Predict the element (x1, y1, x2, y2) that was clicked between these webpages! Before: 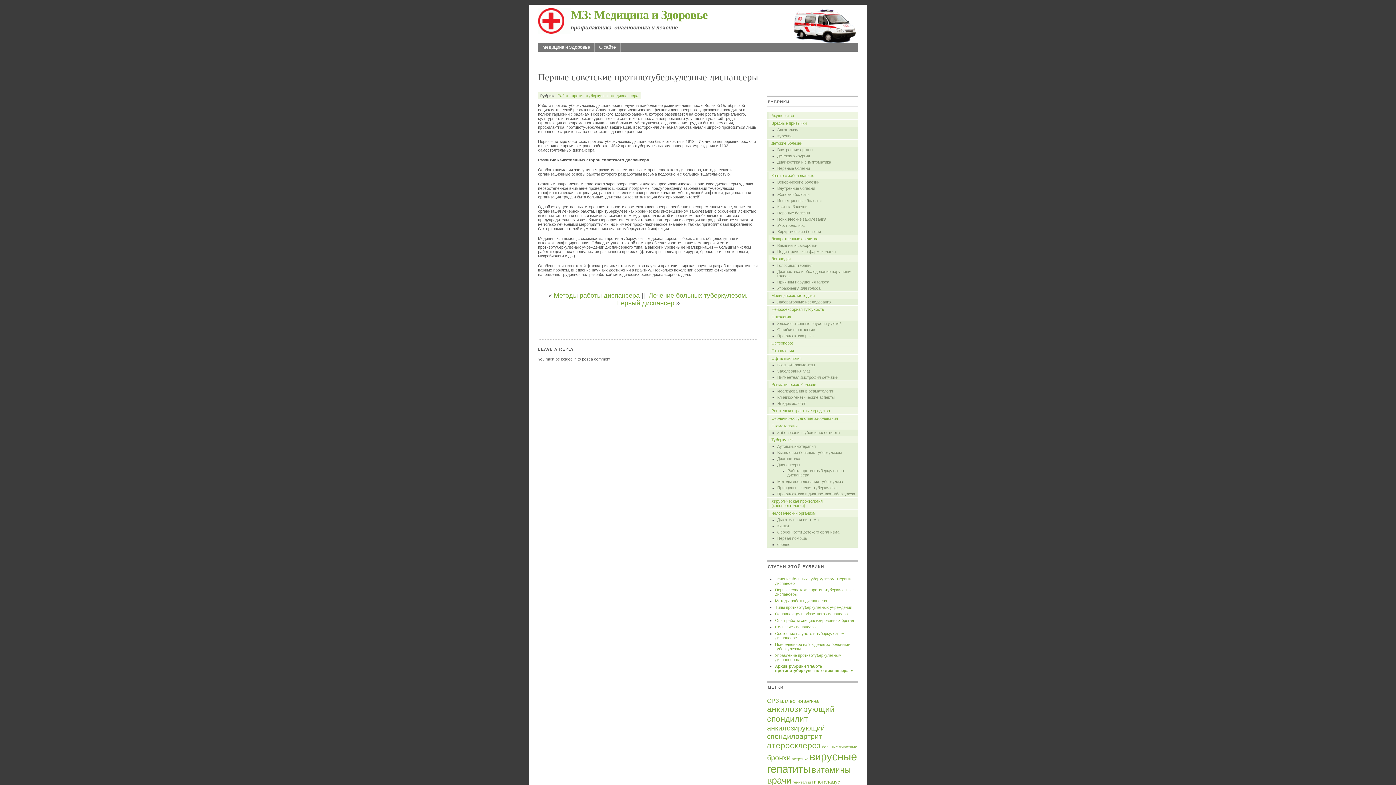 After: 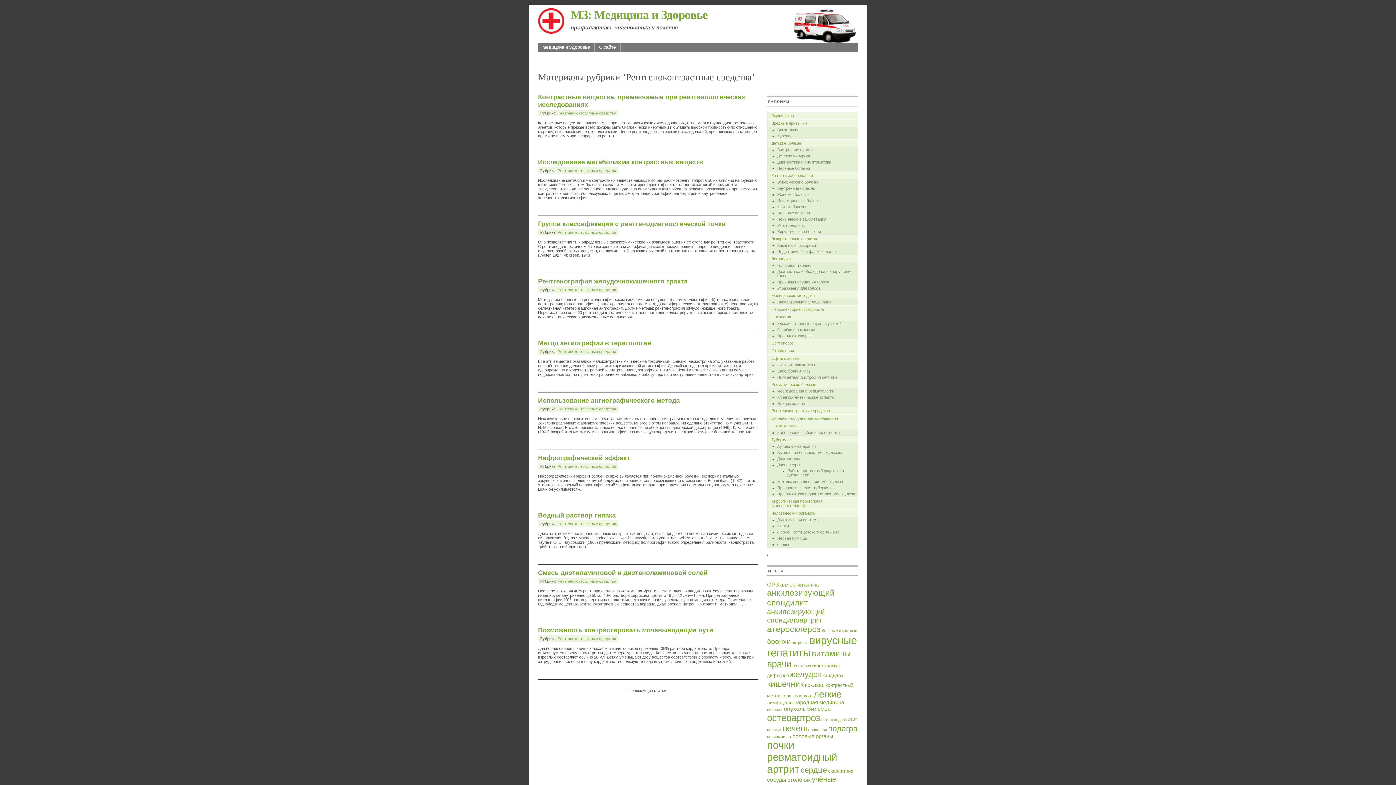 Action: bbox: (767, 407, 858, 414) label: Рентгеноконтрастные средства